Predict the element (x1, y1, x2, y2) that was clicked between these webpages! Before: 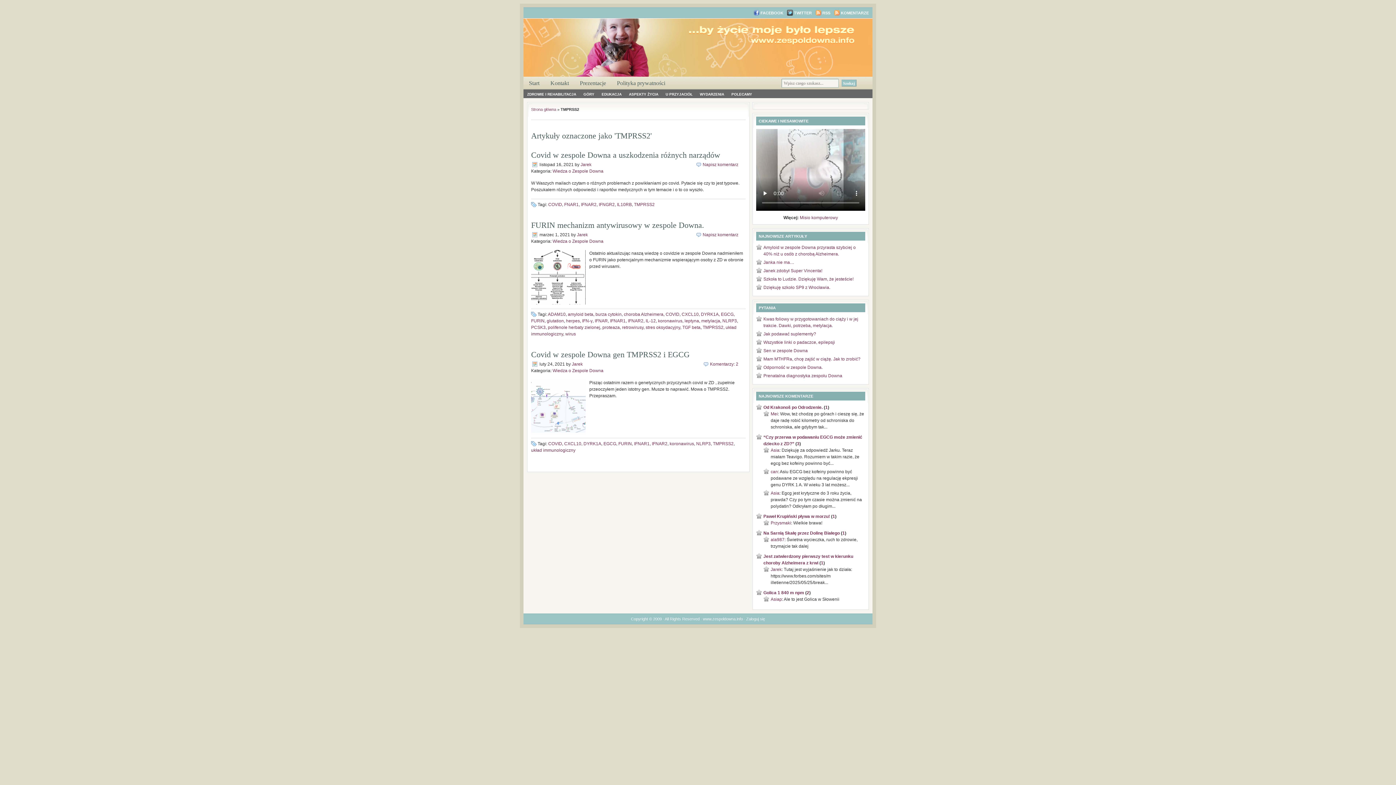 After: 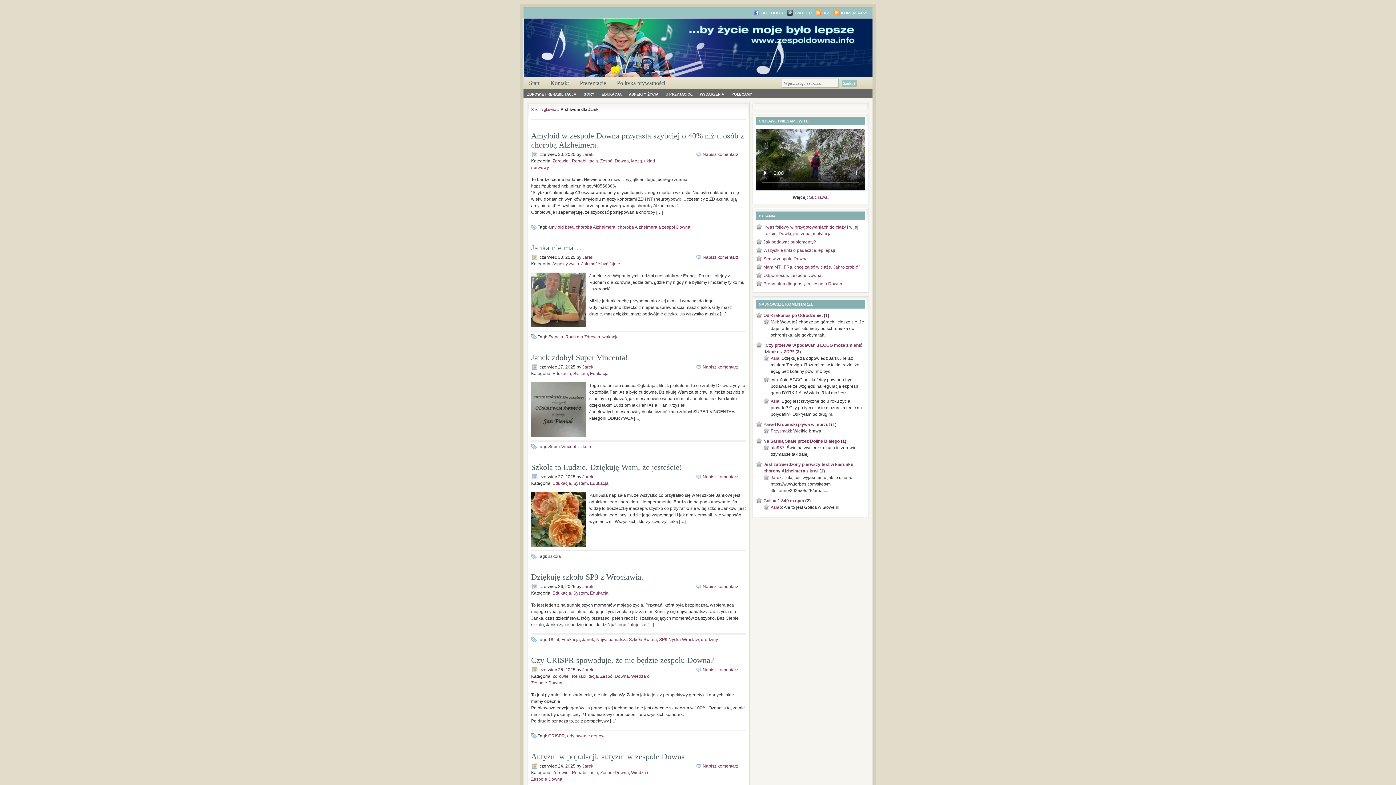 Action: bbox: (577, 232, 588, 237) label: Jarek